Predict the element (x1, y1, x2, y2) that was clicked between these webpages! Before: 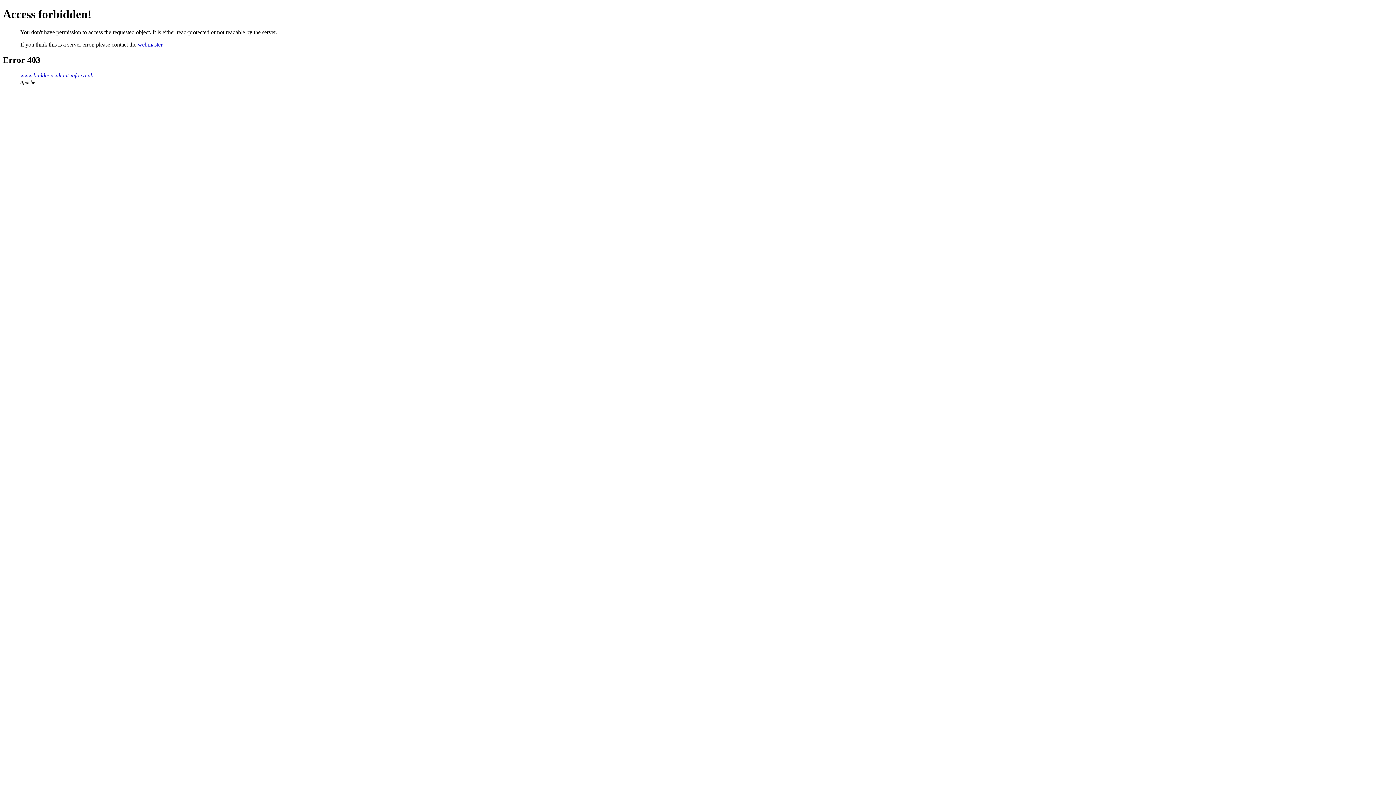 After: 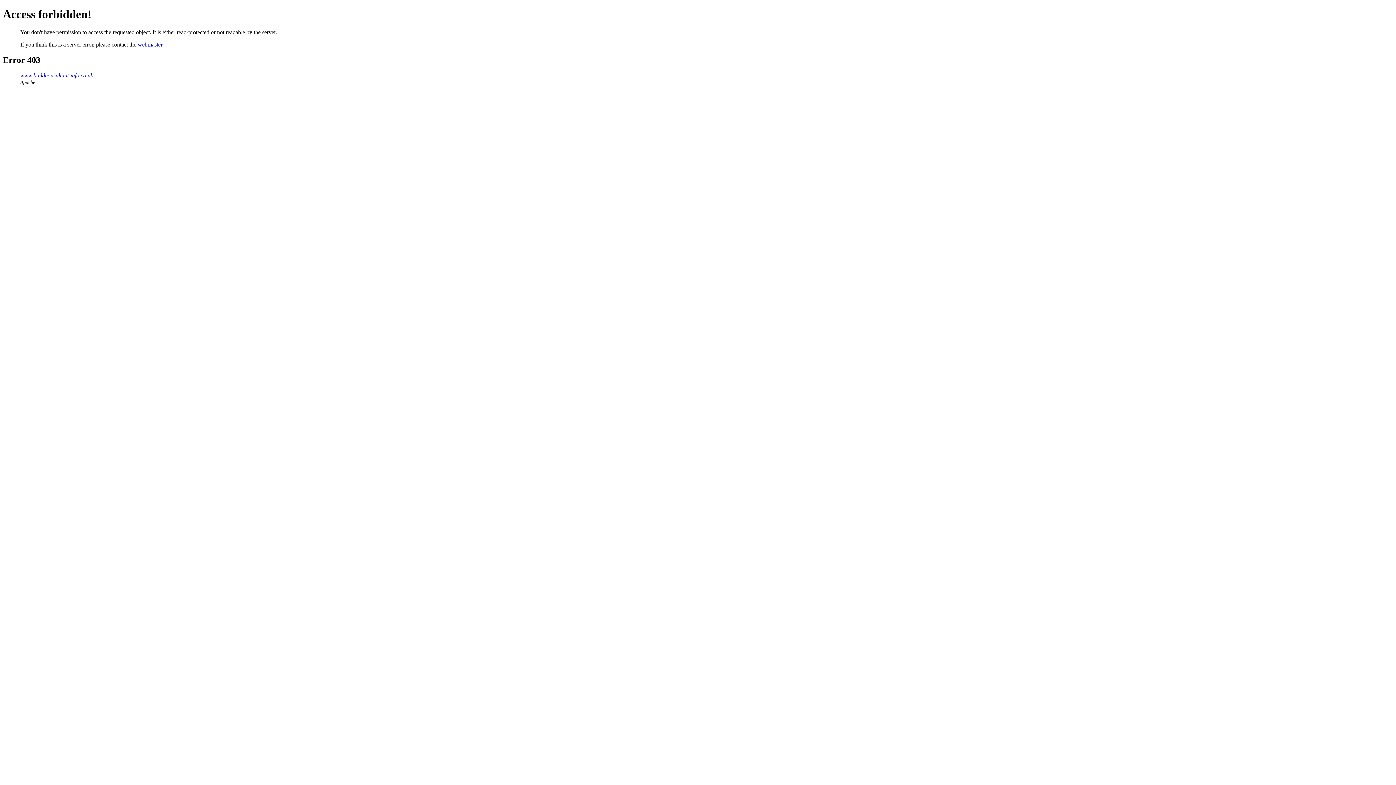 Action: bbox: (137, 41, 162, 47) label: webmaster